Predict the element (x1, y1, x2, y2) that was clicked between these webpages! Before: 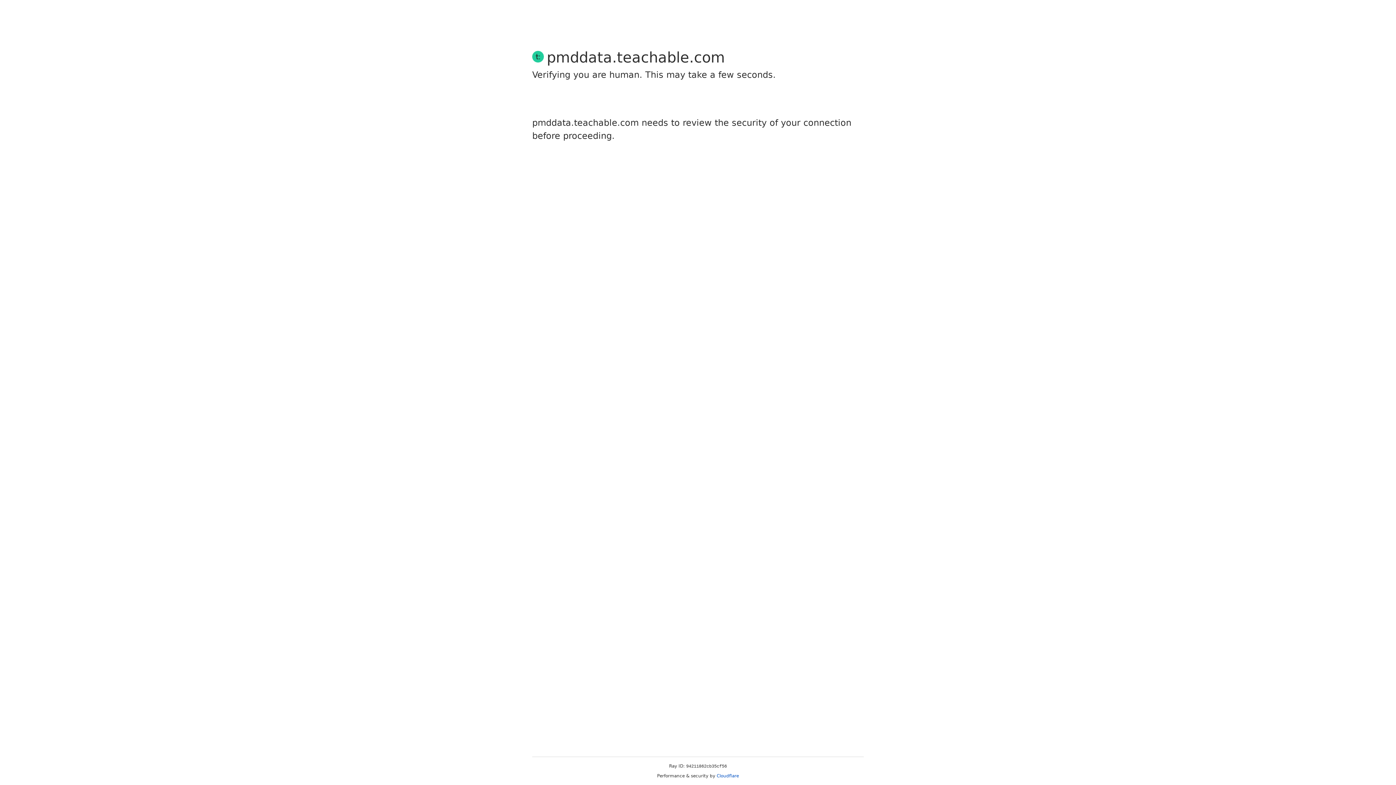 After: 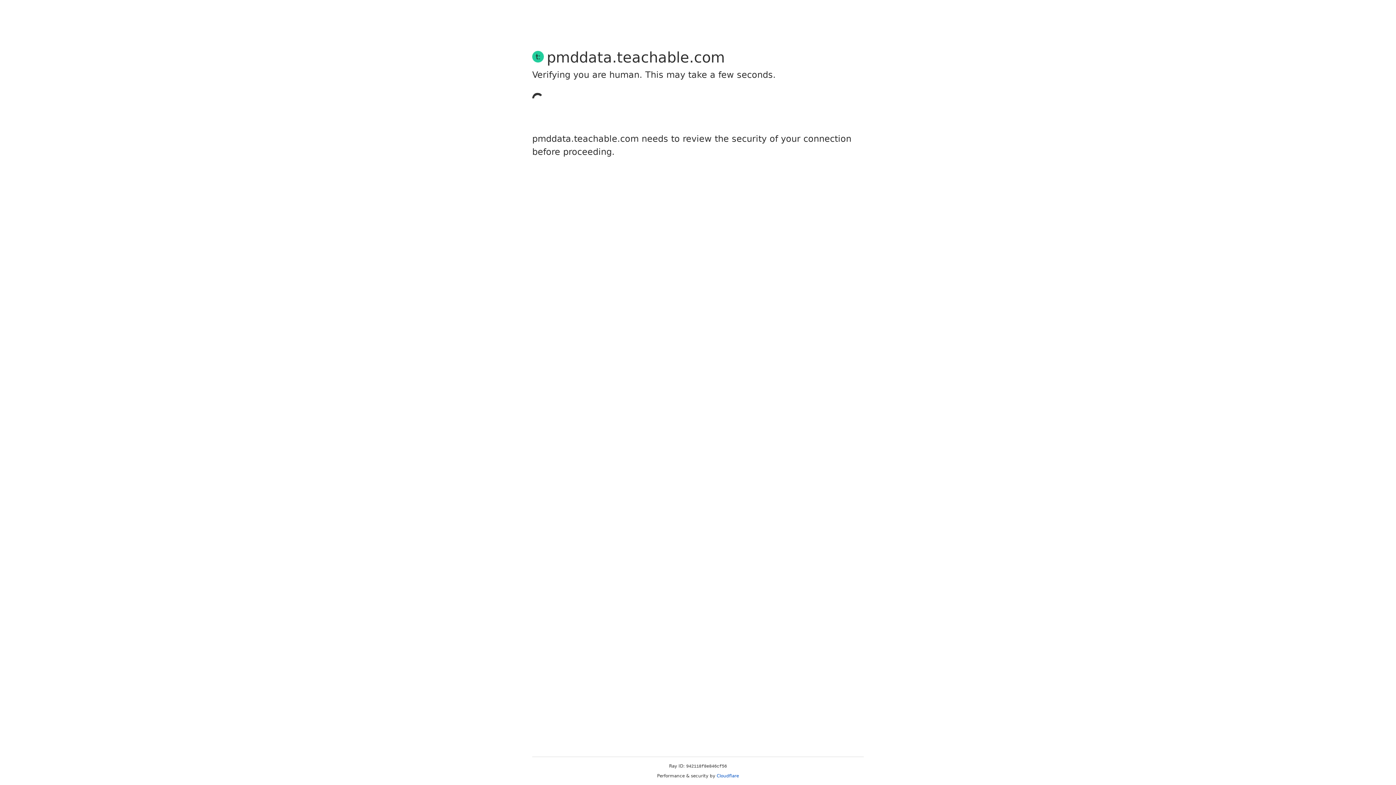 Action: bbox: (716, 773, 739, 778) label: Cloudflare